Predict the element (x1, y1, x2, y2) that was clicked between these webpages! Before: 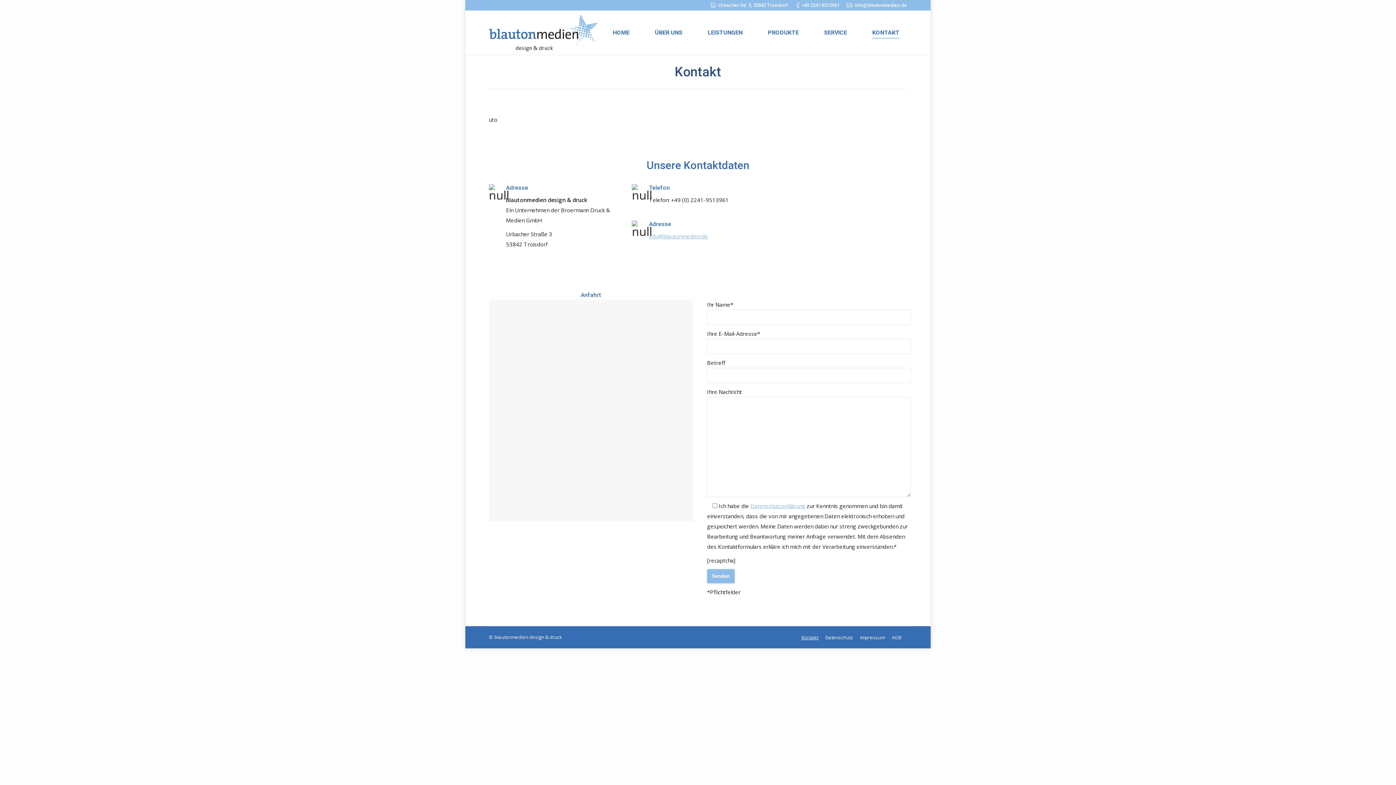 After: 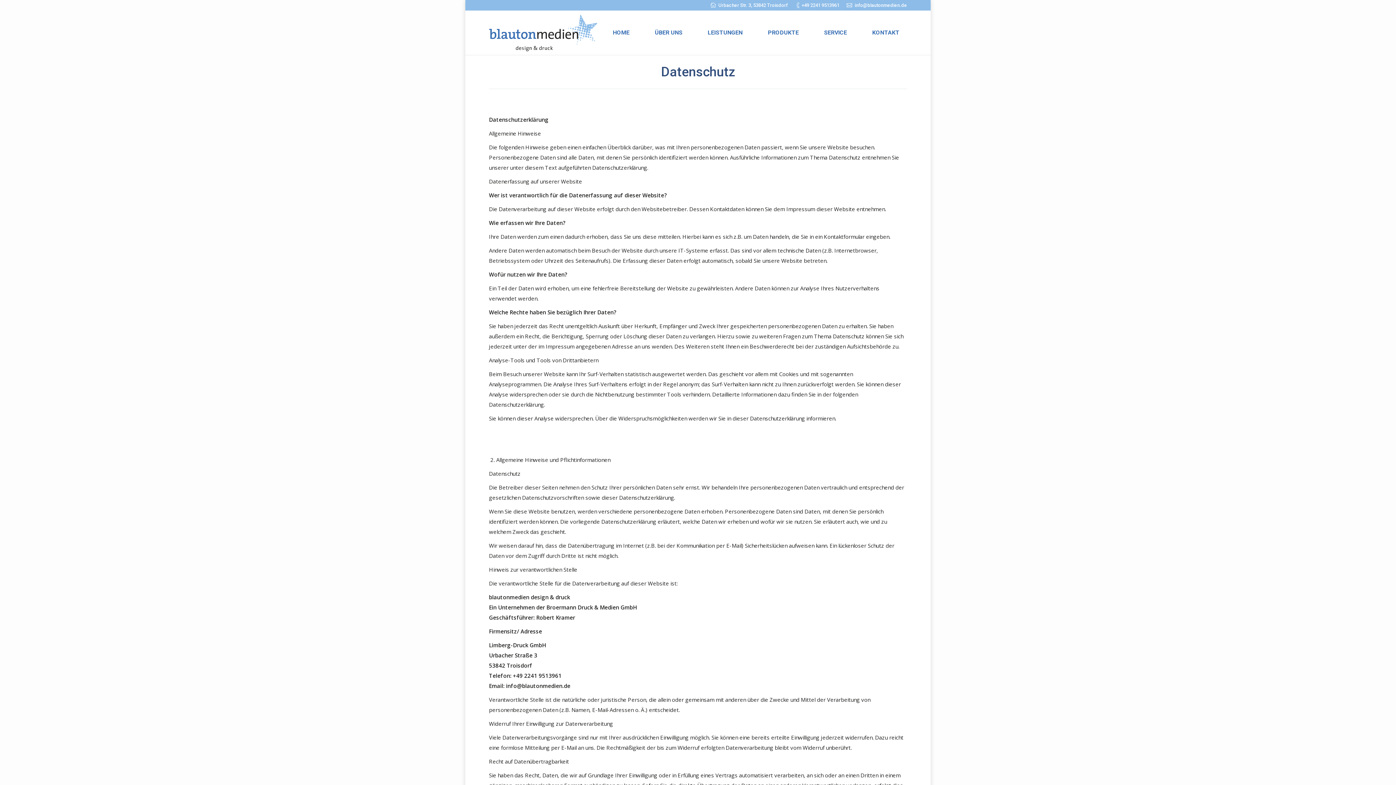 Action: label: Datenschutz bbox: (825, 633, 853, 642)